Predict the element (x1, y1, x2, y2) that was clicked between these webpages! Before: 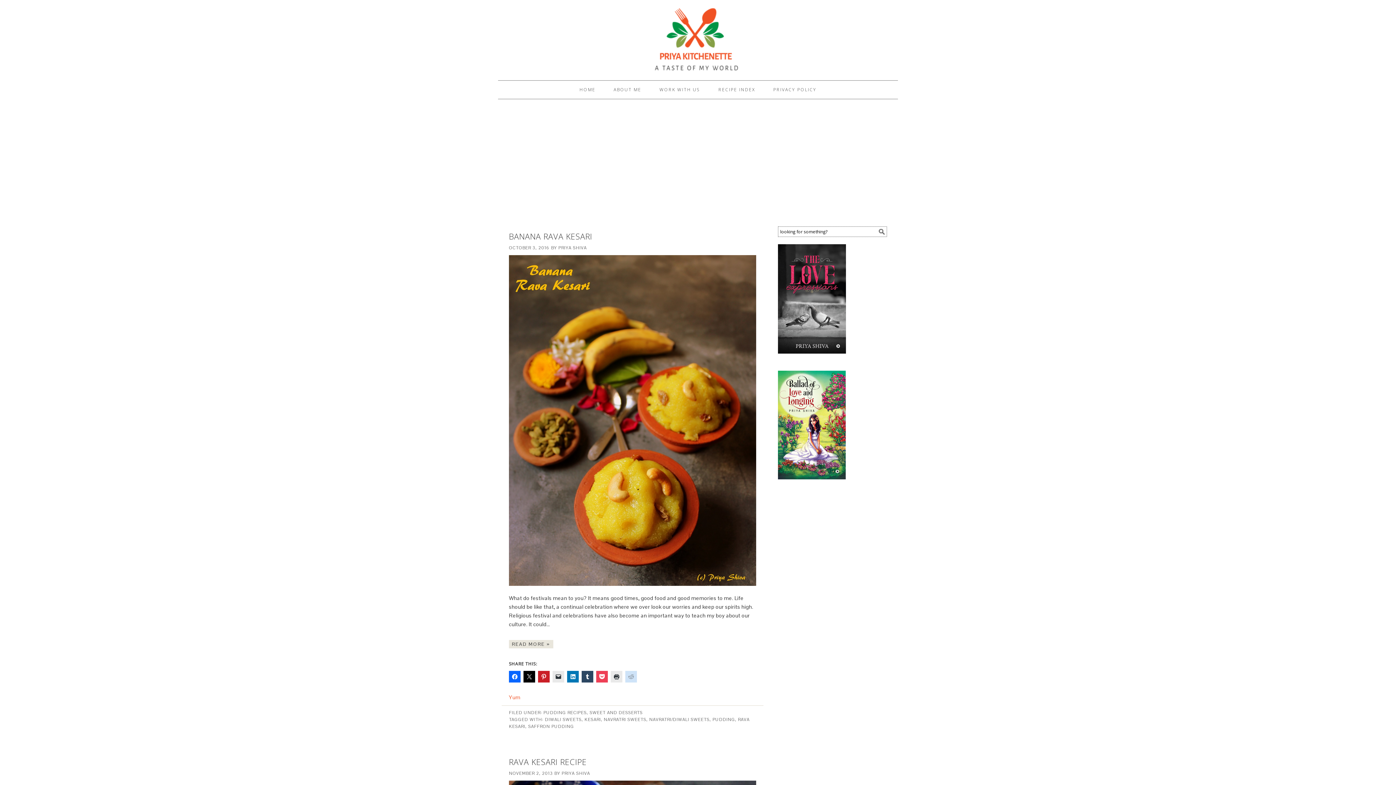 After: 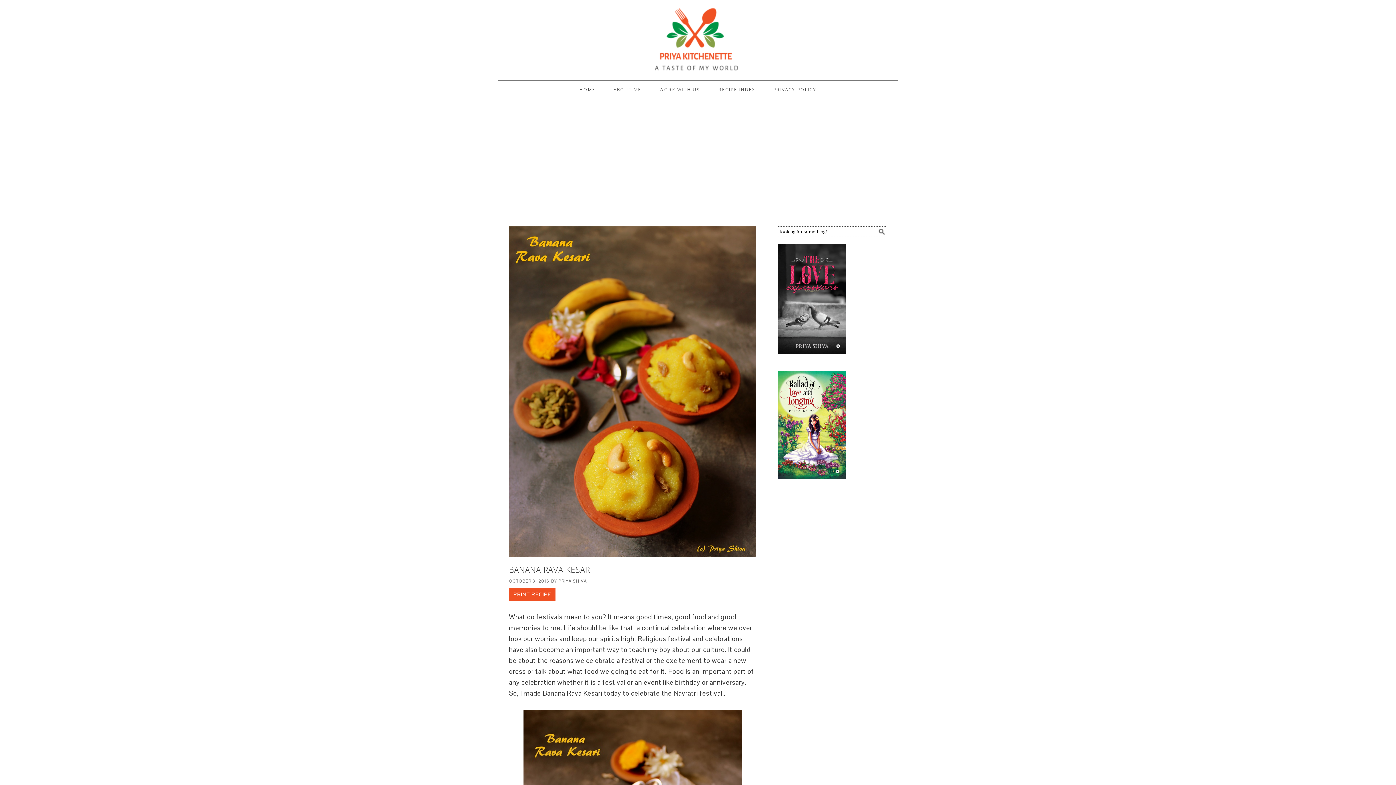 Action: bbox: (509, 230, 592, 241) label: BANANA RAVA KESARI